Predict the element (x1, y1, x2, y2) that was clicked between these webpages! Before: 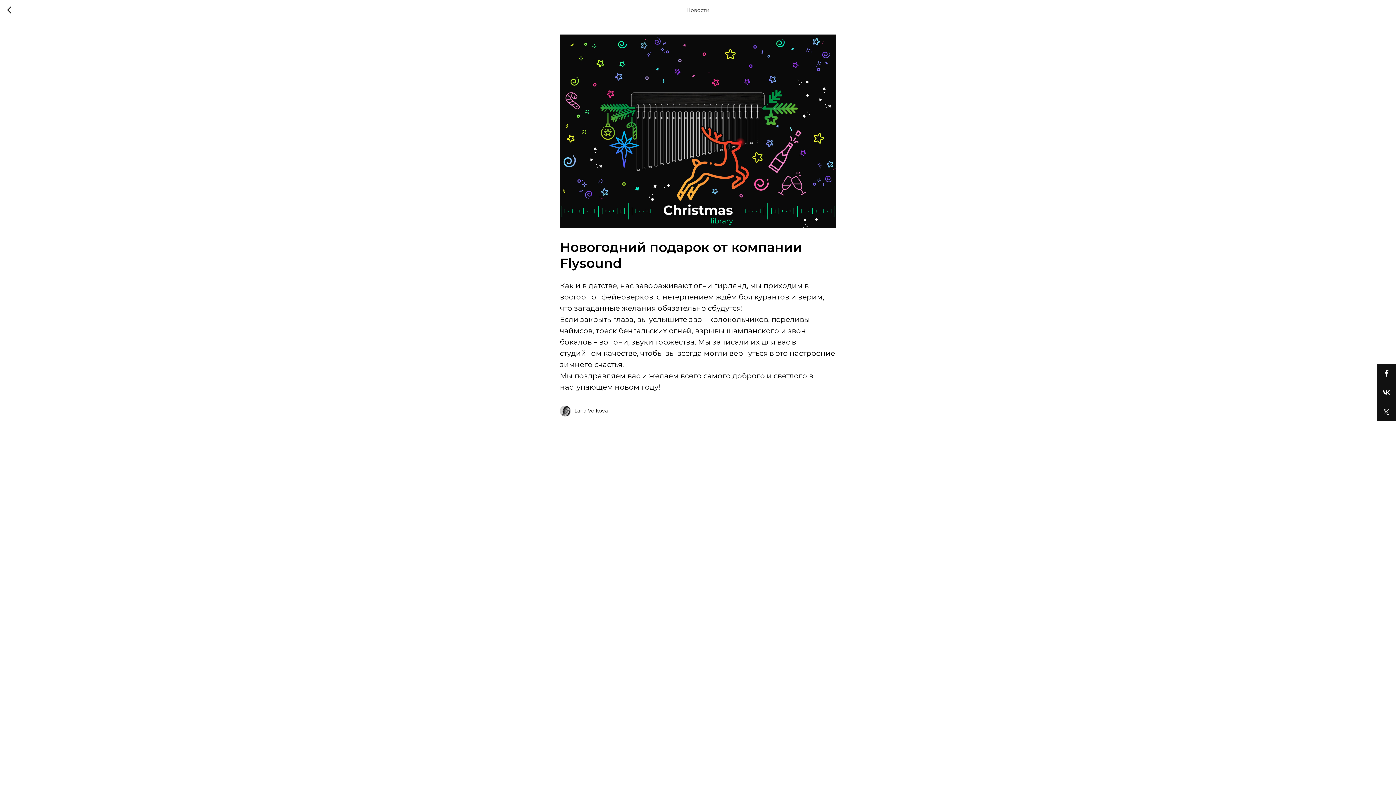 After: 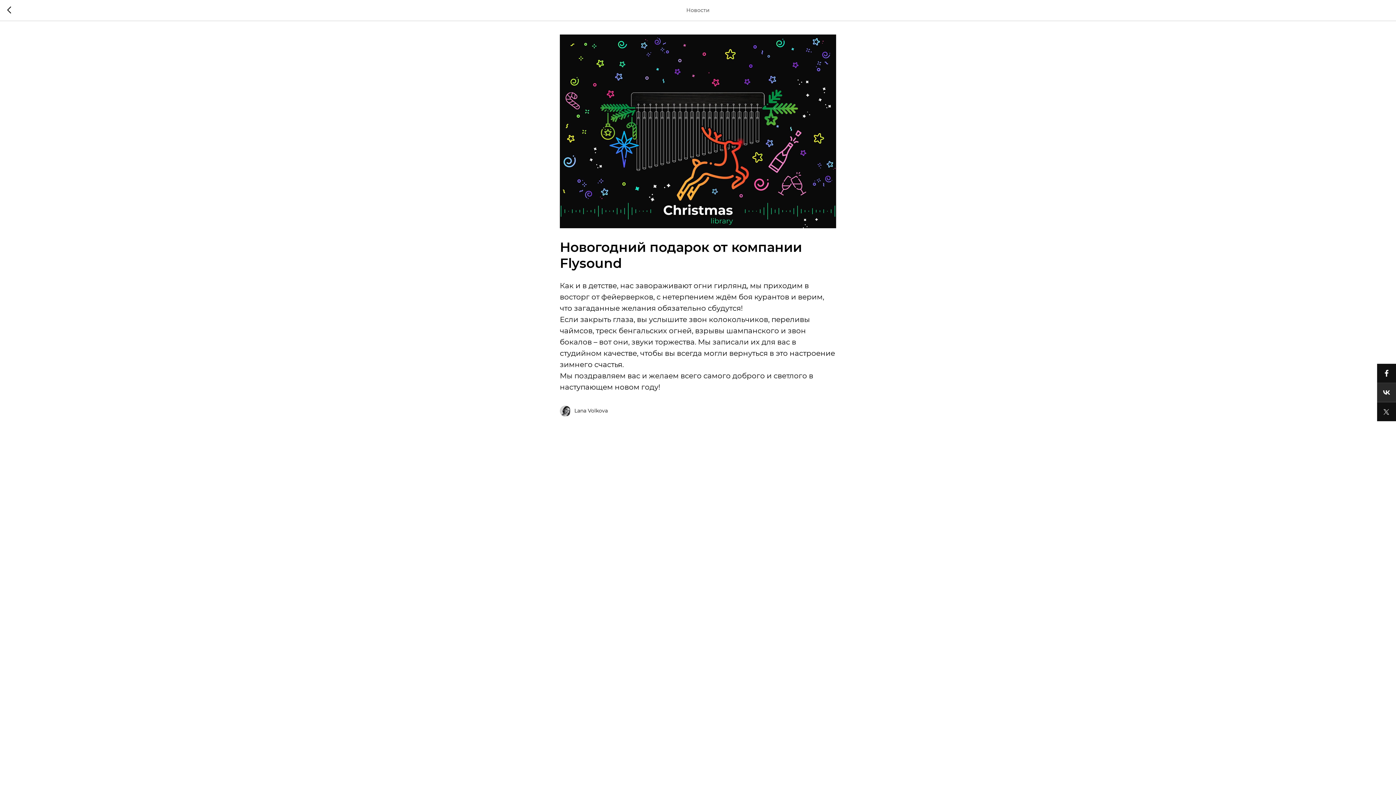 Action: bbox: (1377, 383, 1396, 402)